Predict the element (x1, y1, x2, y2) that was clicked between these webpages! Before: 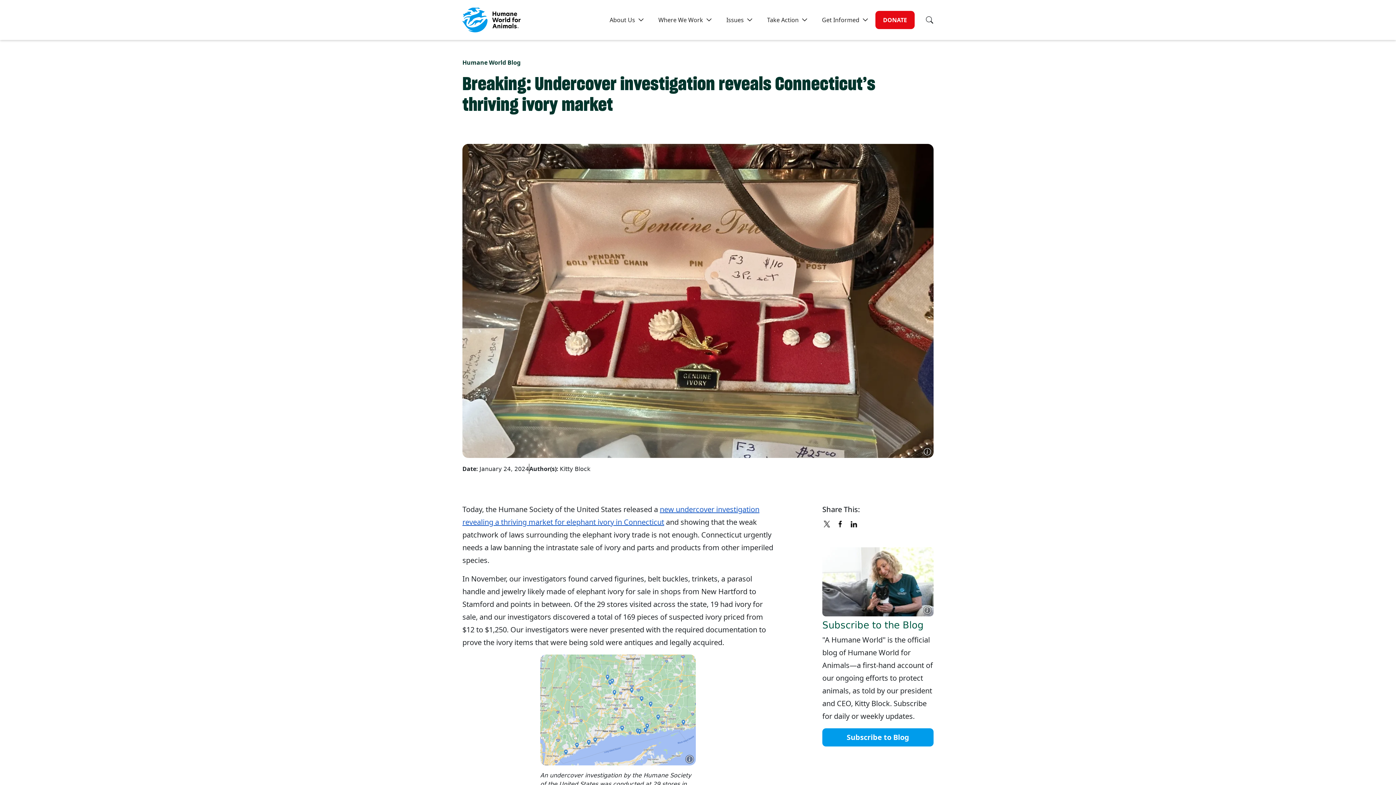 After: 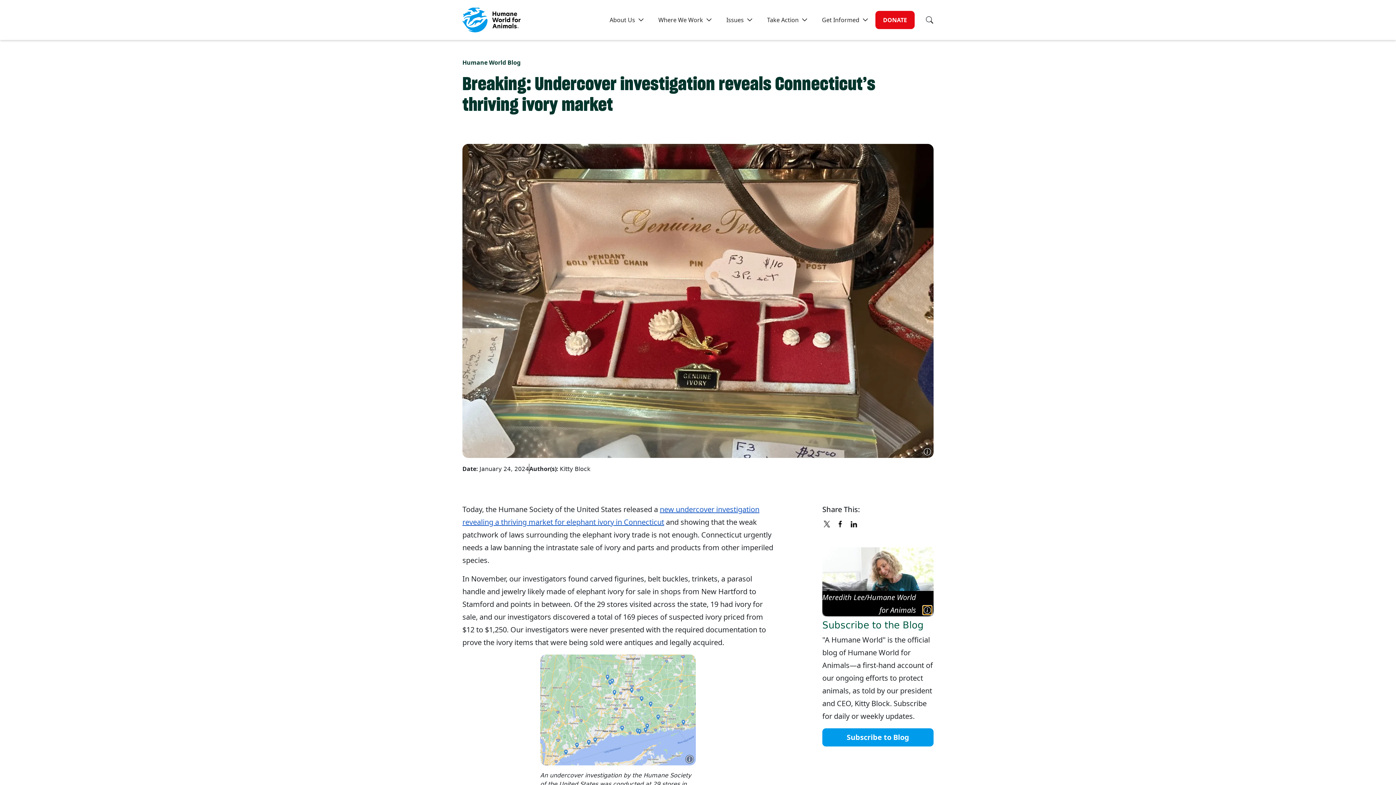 Action: label: Show Image Caption bbox: (923, 606, 932, 615)